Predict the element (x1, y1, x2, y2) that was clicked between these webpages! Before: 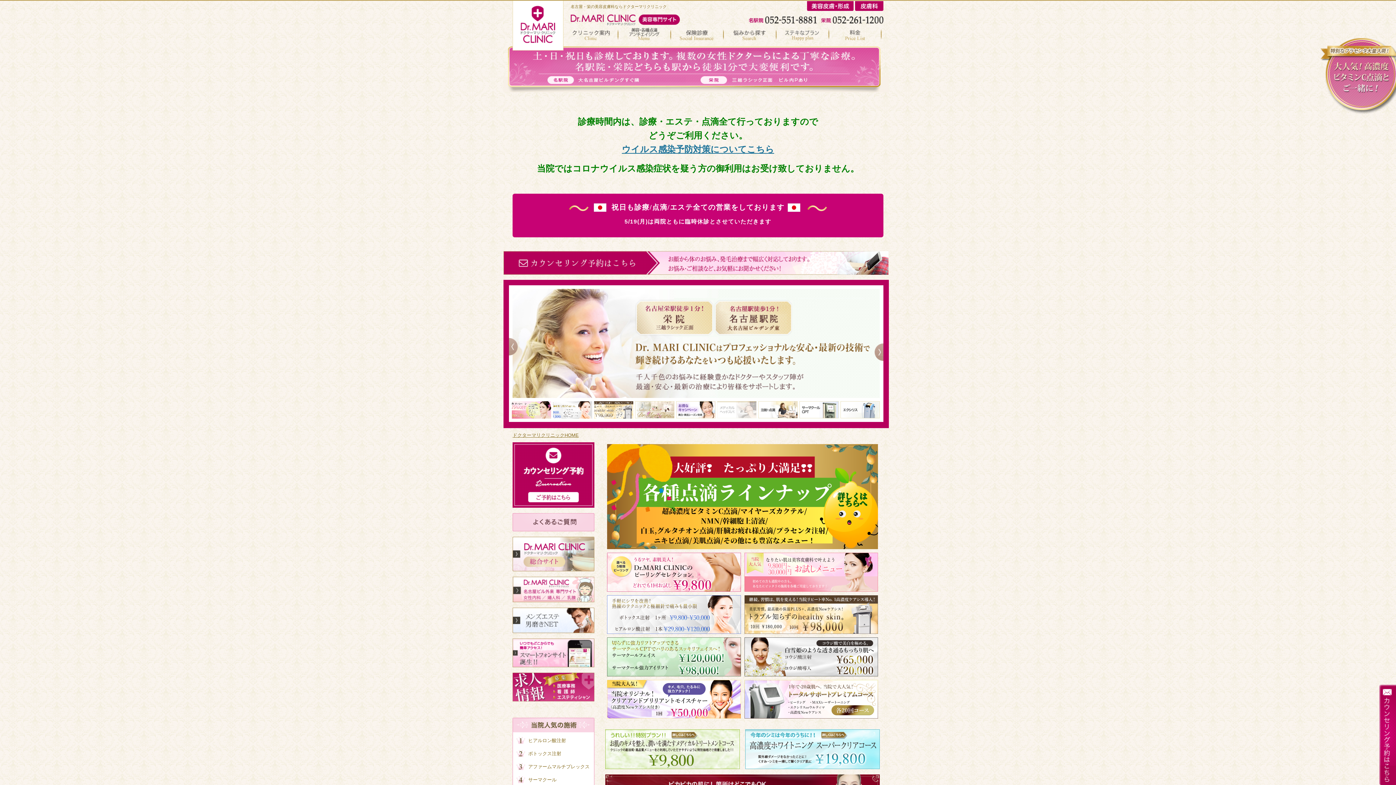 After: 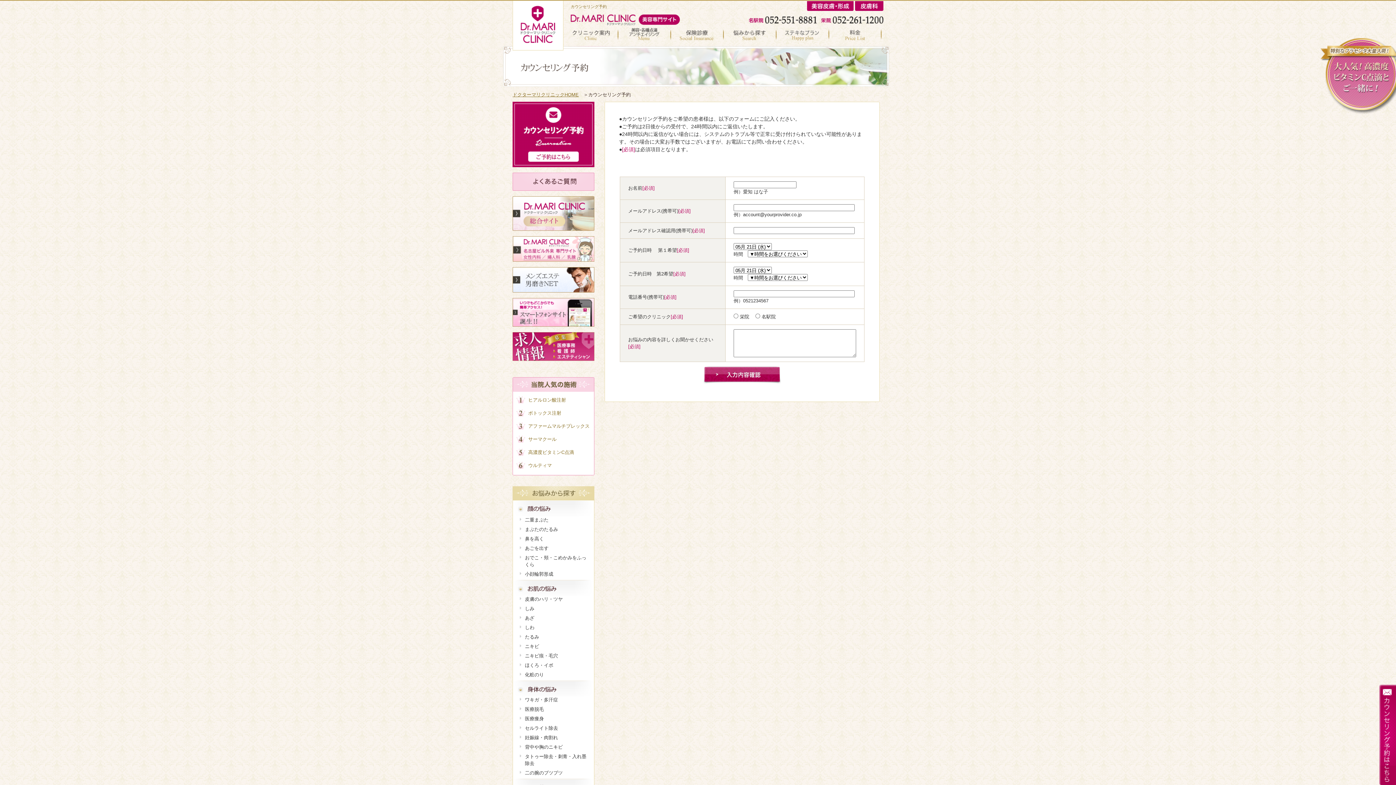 Action: bbox: (1379, 781, 1396, 786)